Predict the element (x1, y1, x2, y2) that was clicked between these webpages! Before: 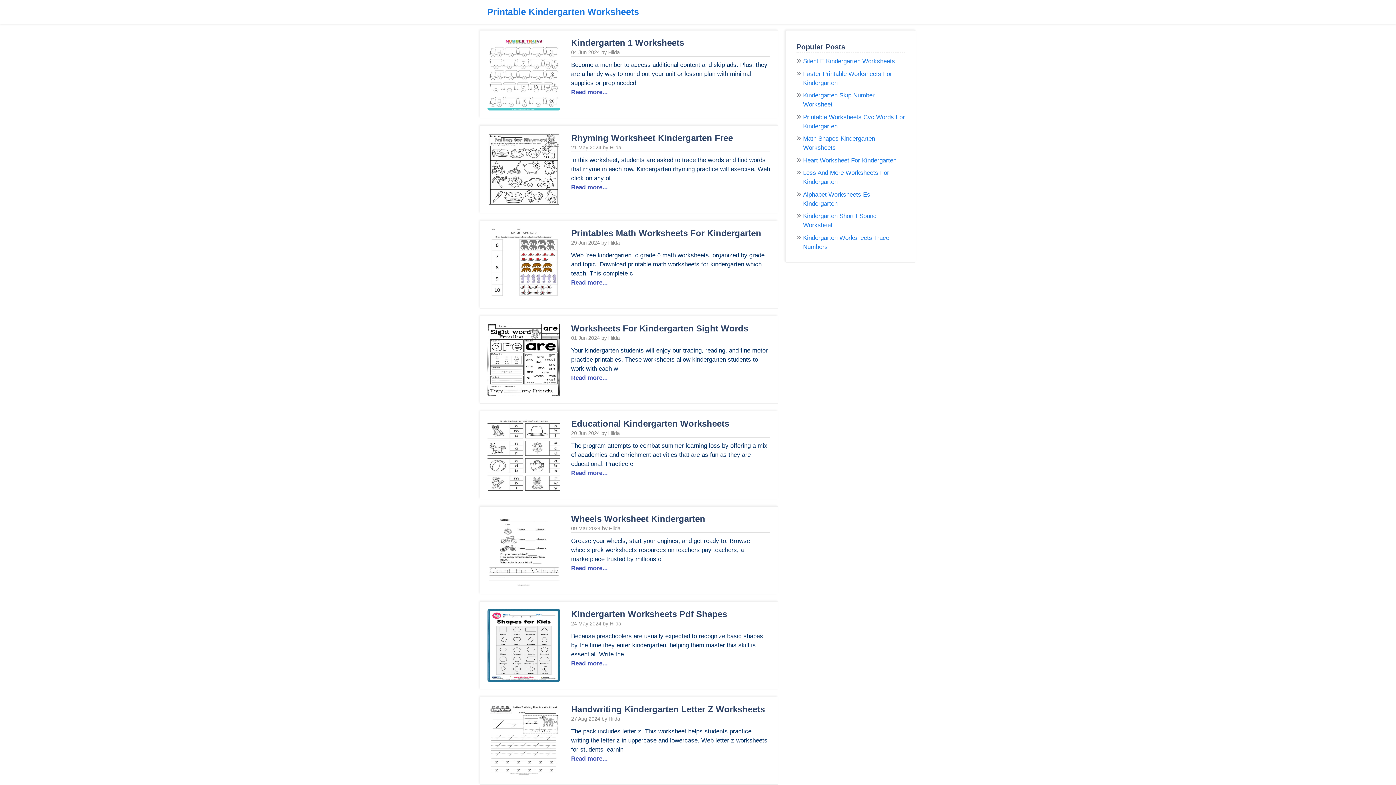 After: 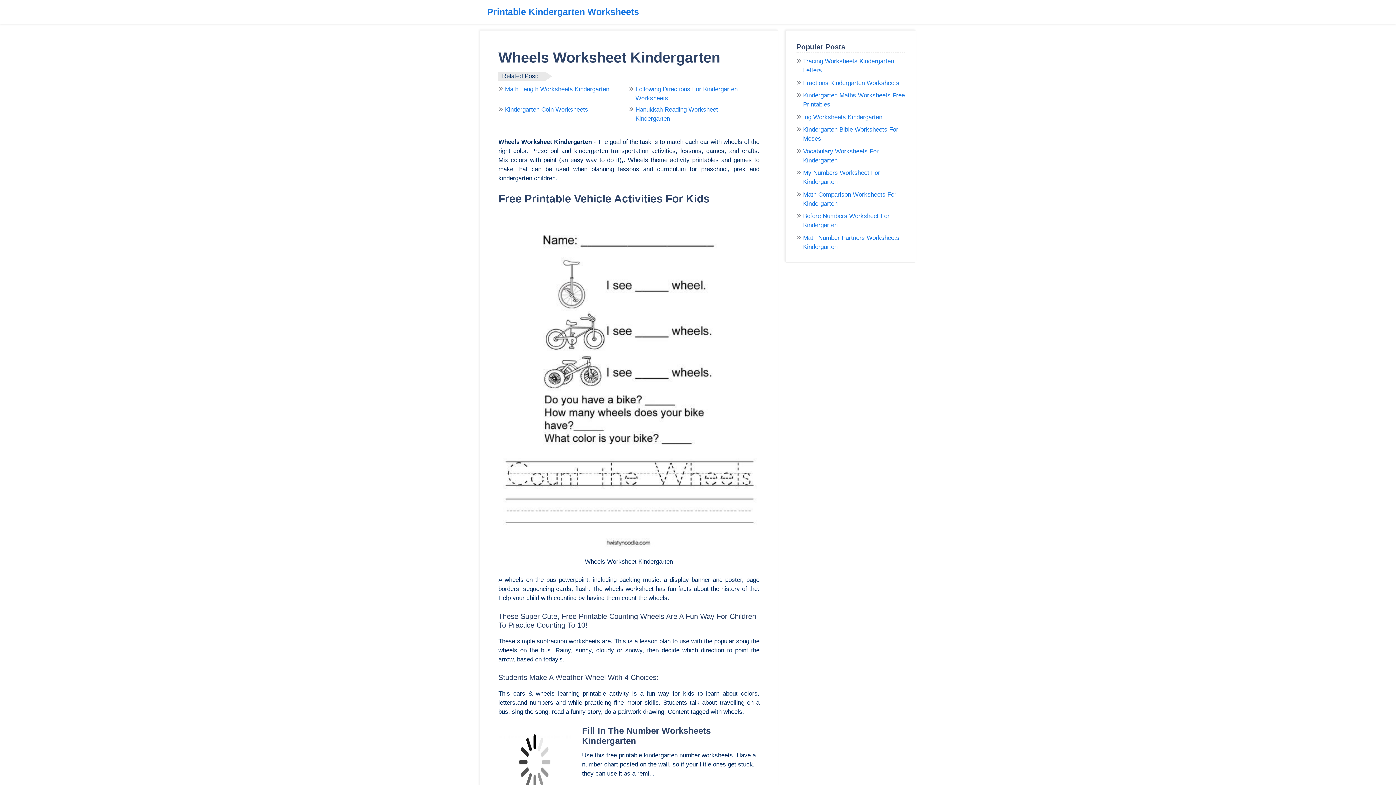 Action: label: Wheels Worksheet Kindergarten bbox: (487, 581, 560, 588)